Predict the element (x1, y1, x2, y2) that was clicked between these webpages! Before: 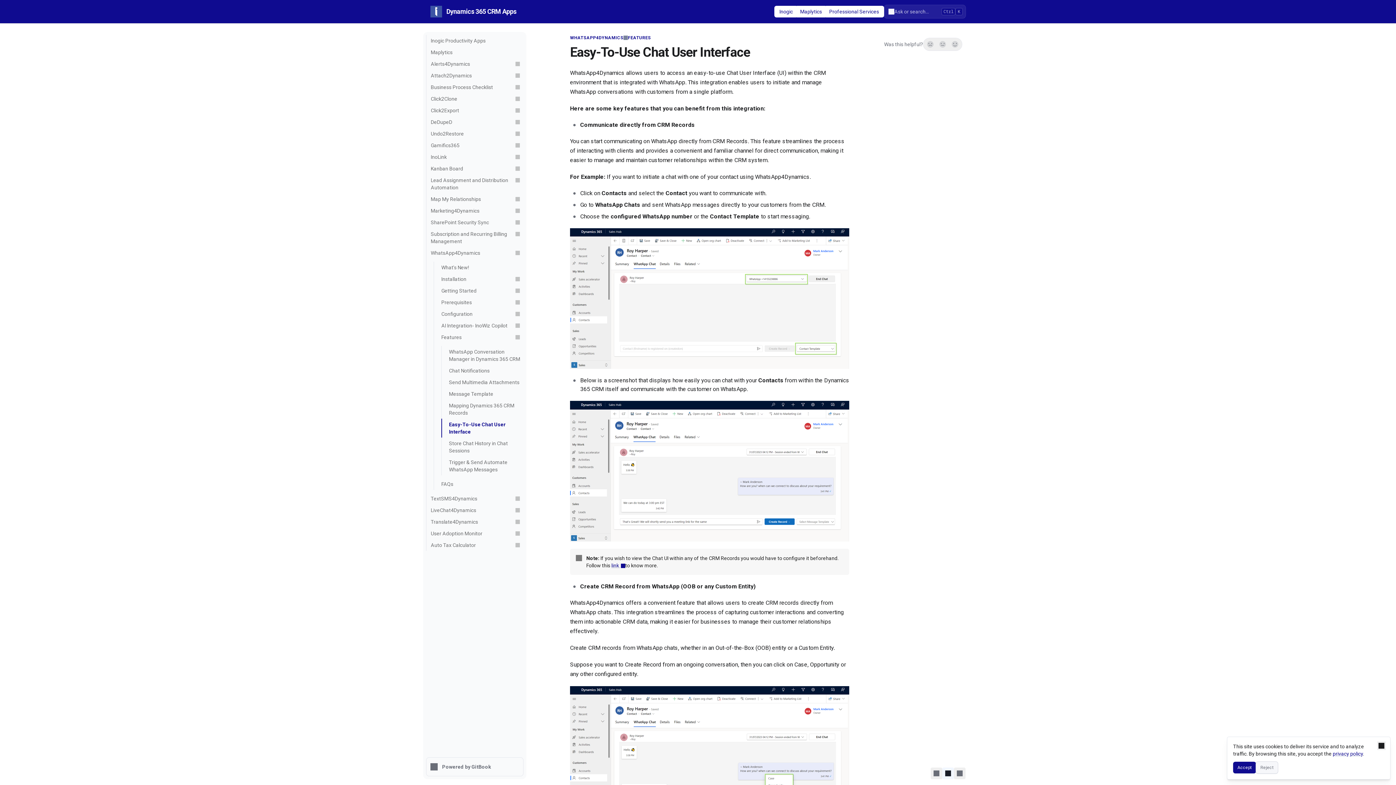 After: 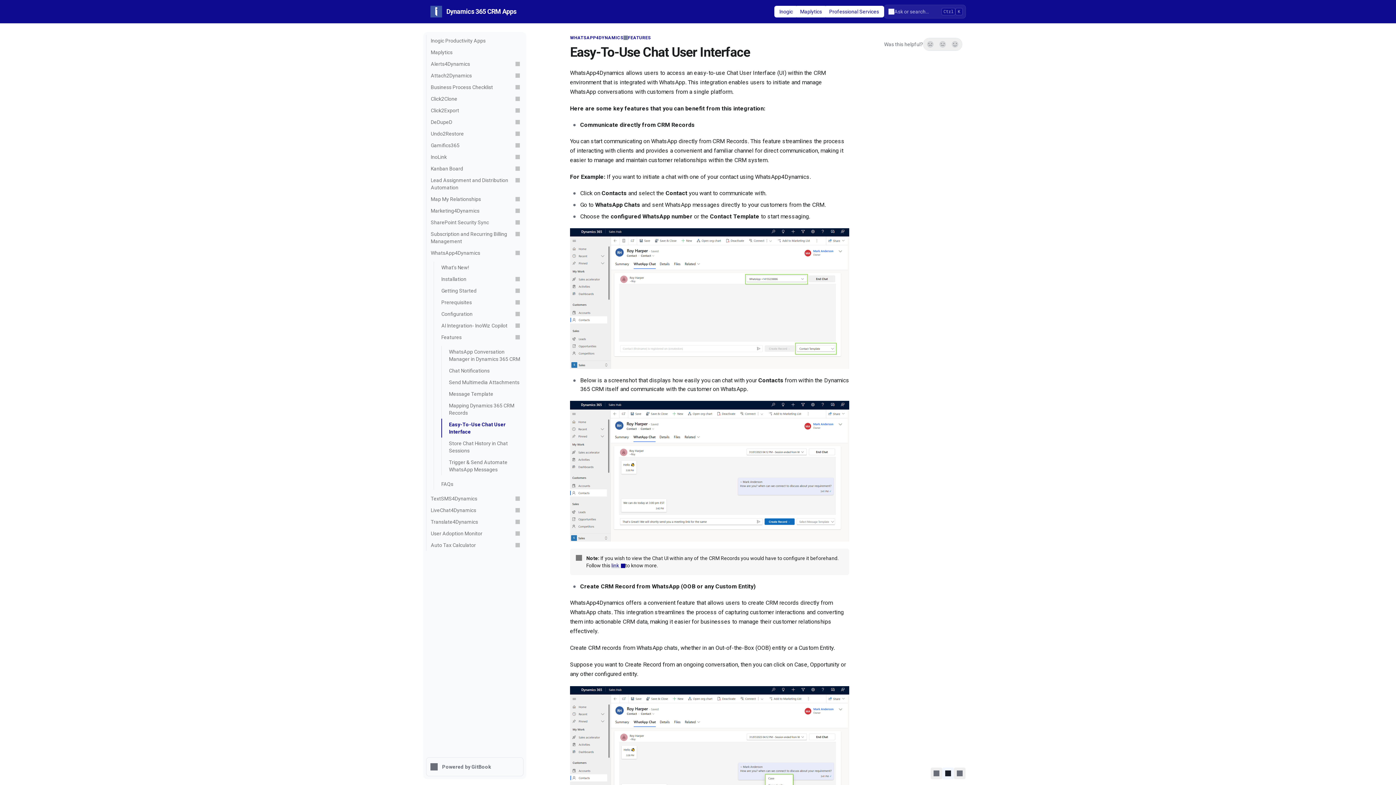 Action: bbox: (1377, 741, 1386, 750) label: Close